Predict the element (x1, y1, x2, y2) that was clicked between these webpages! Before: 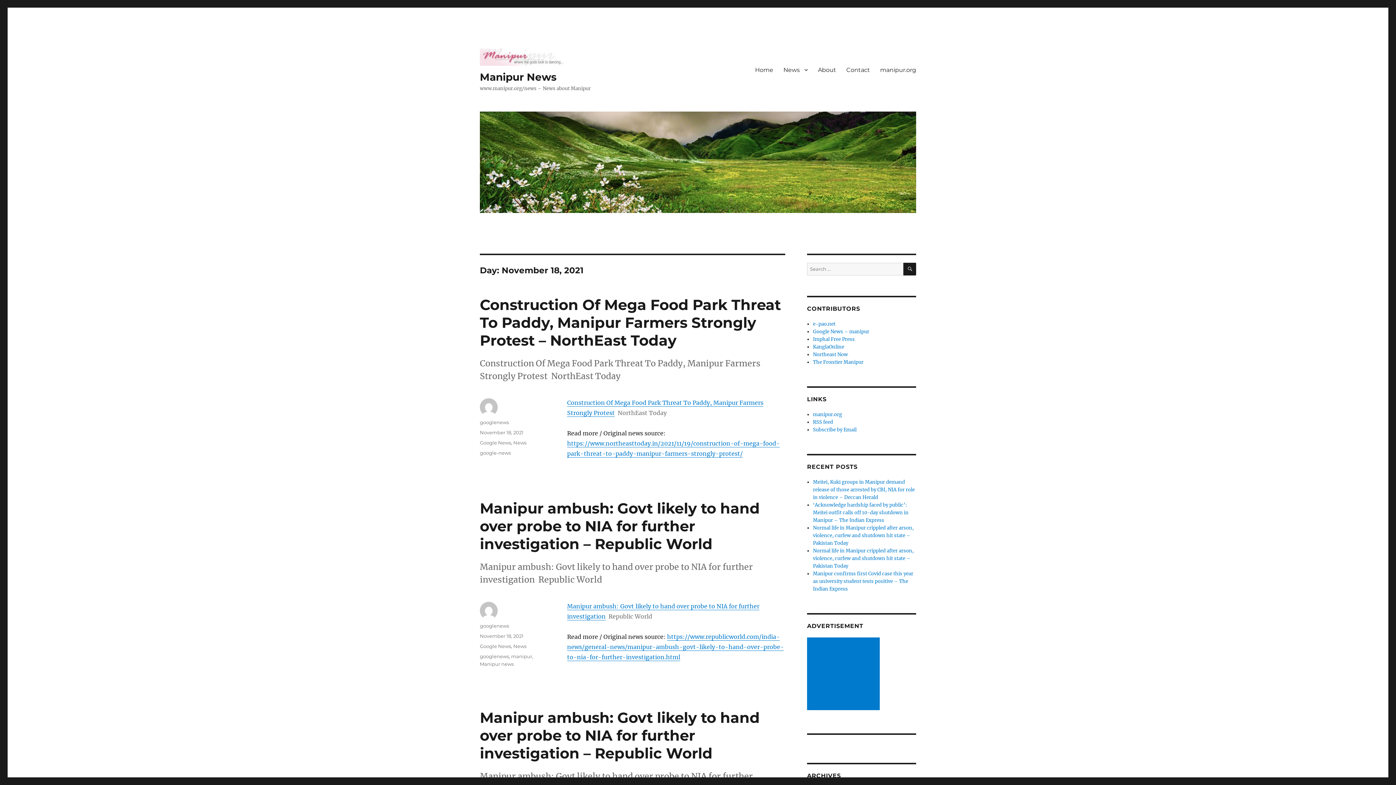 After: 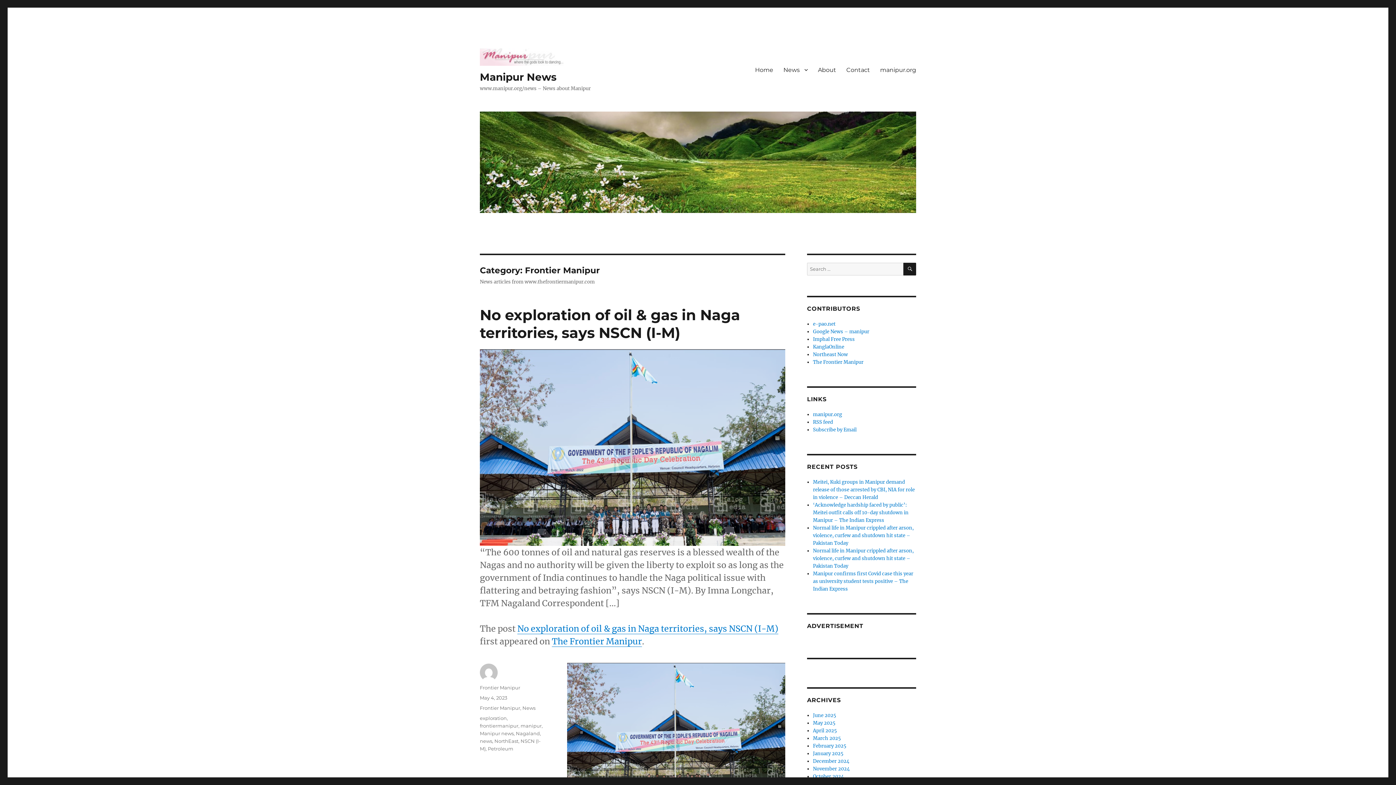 Action: label: The Frontier Manipur bbox: (813, 359, 863, 365)